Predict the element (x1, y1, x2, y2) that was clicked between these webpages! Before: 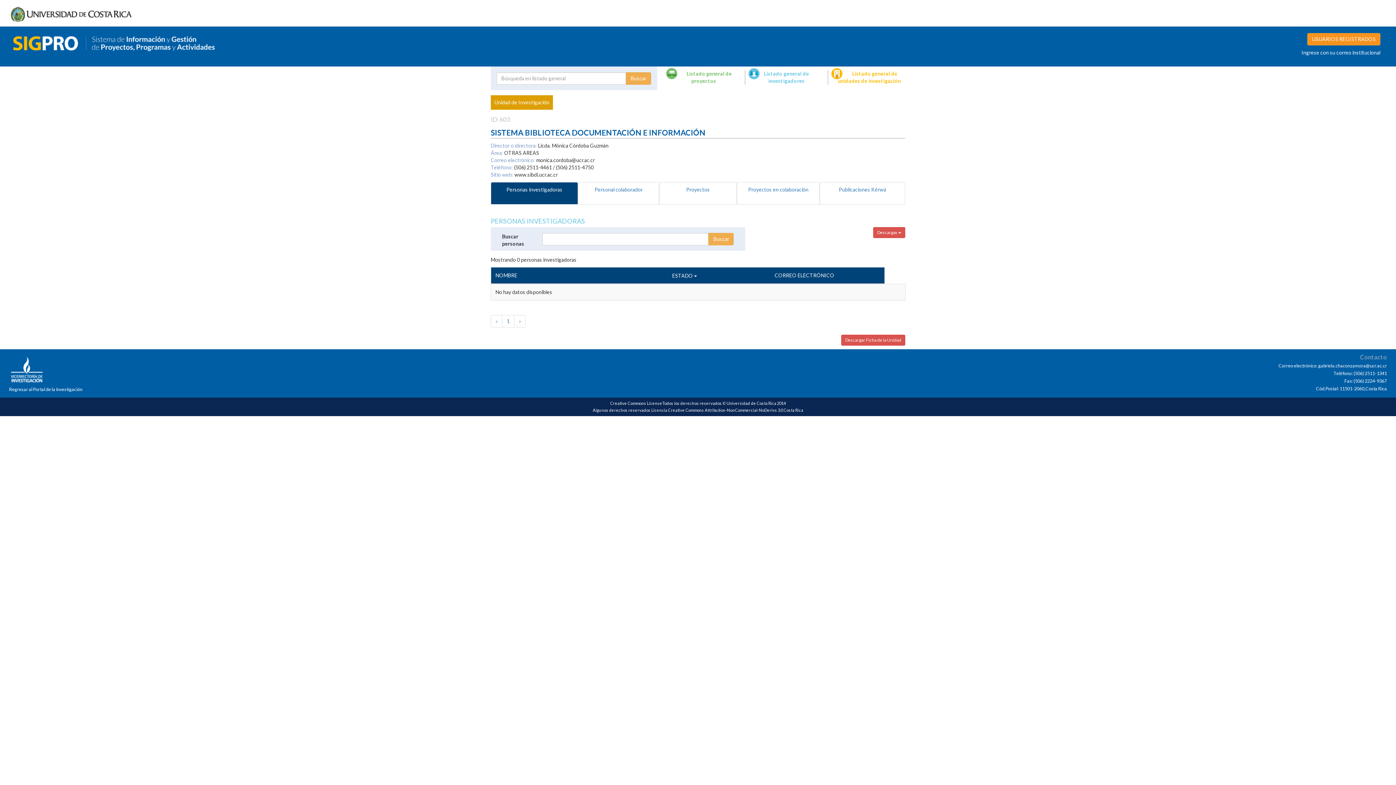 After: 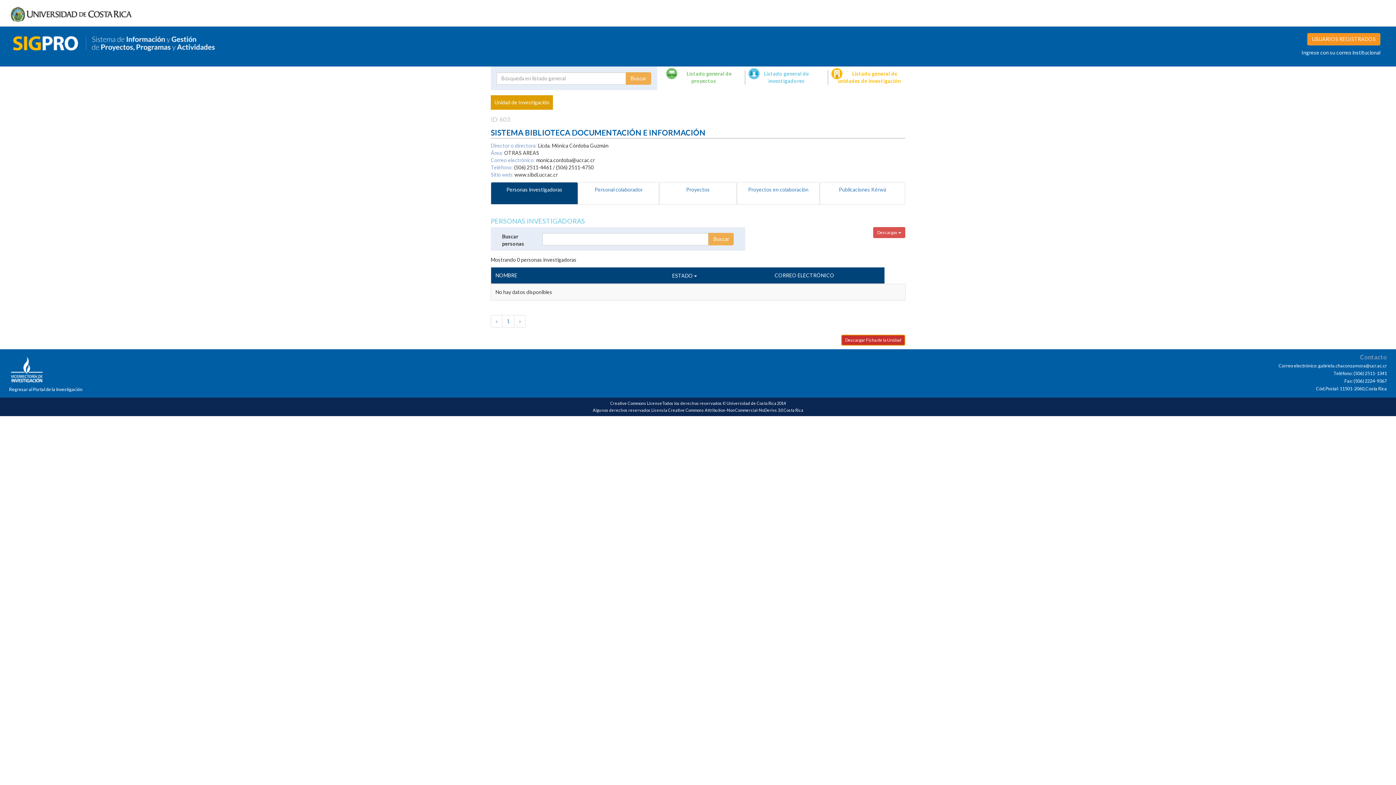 Action: label: Descargar Ficha de la Unidad bbox: (841, 334, 905, 345)